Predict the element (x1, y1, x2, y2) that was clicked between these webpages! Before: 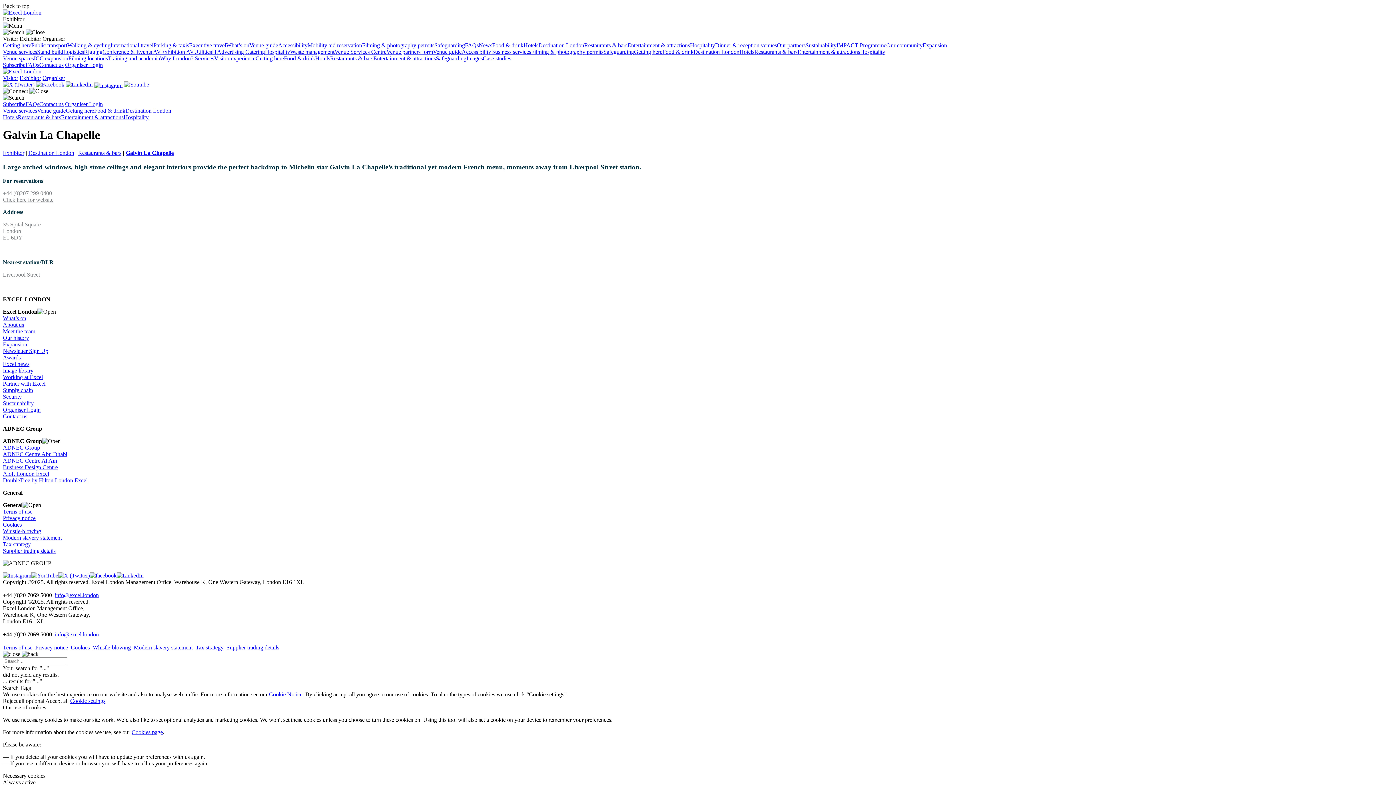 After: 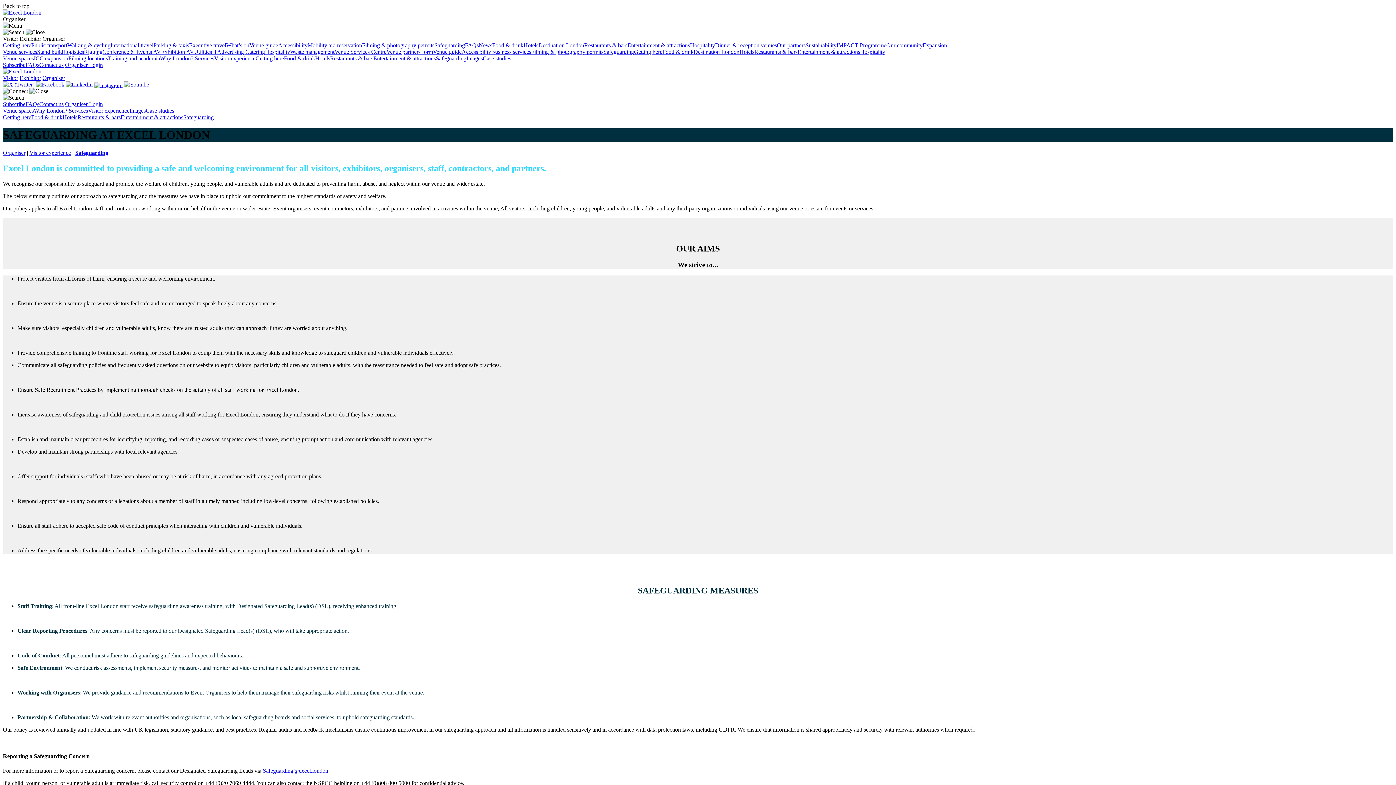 Action: bbox: (436, 55, 466, 61) label: Safeguarding